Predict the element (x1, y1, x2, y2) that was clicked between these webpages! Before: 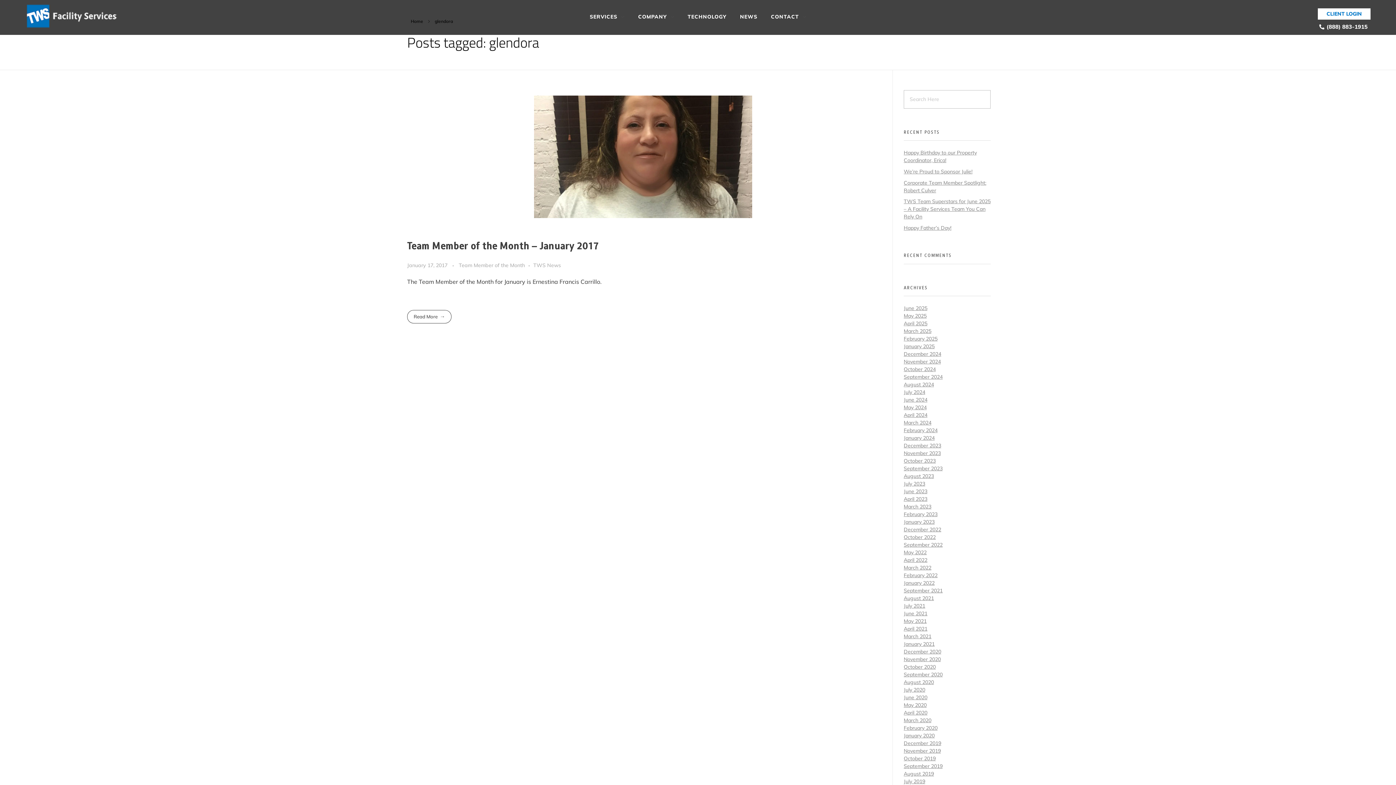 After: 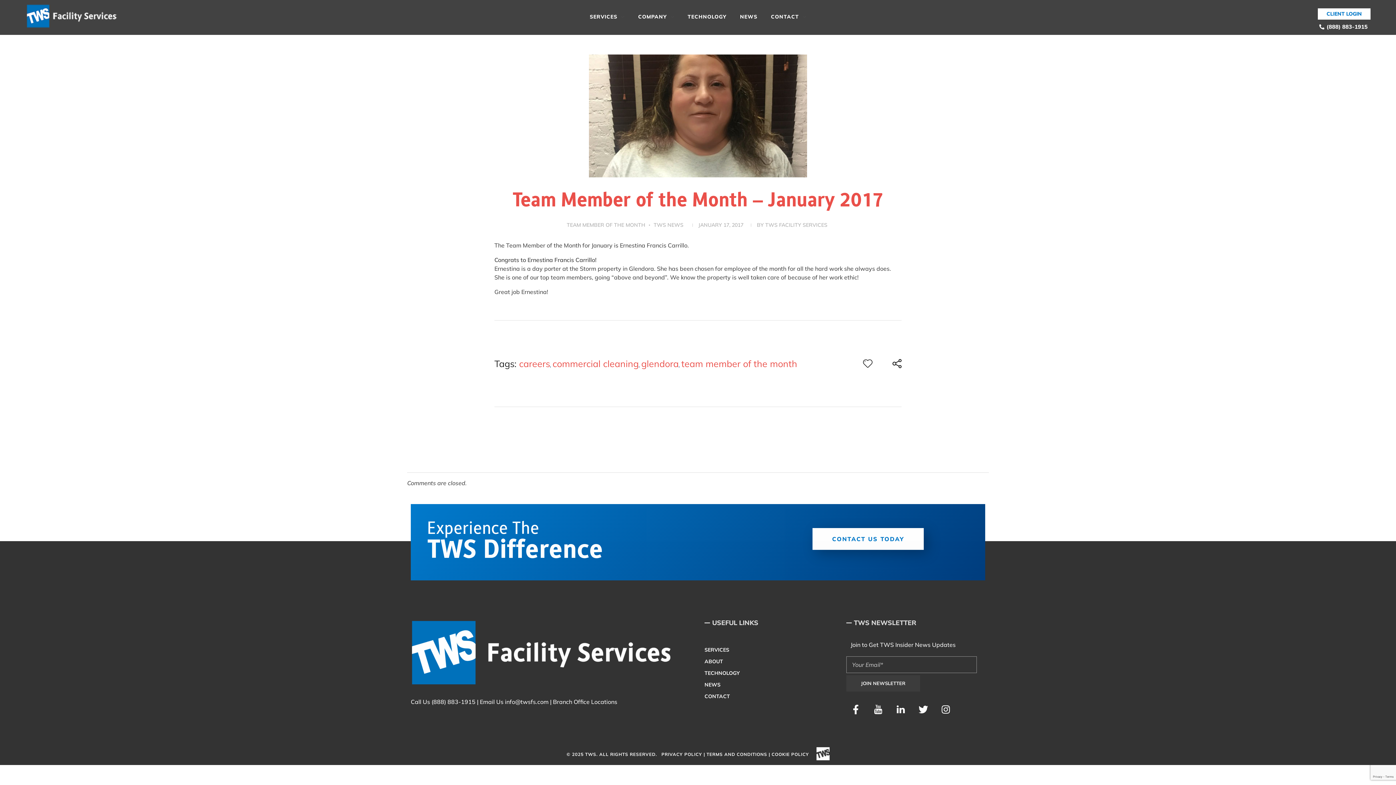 Action: bbox: (407, 95, 878, 218)